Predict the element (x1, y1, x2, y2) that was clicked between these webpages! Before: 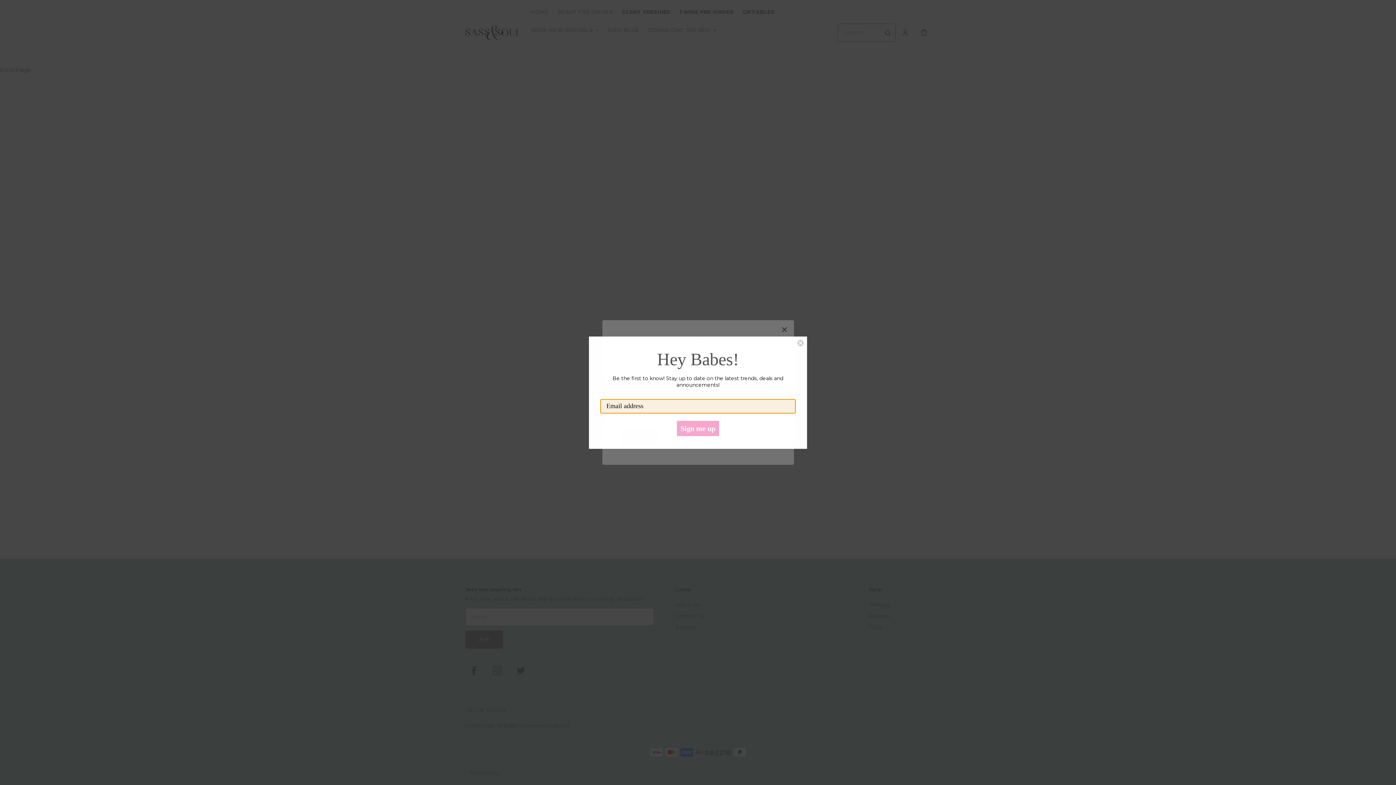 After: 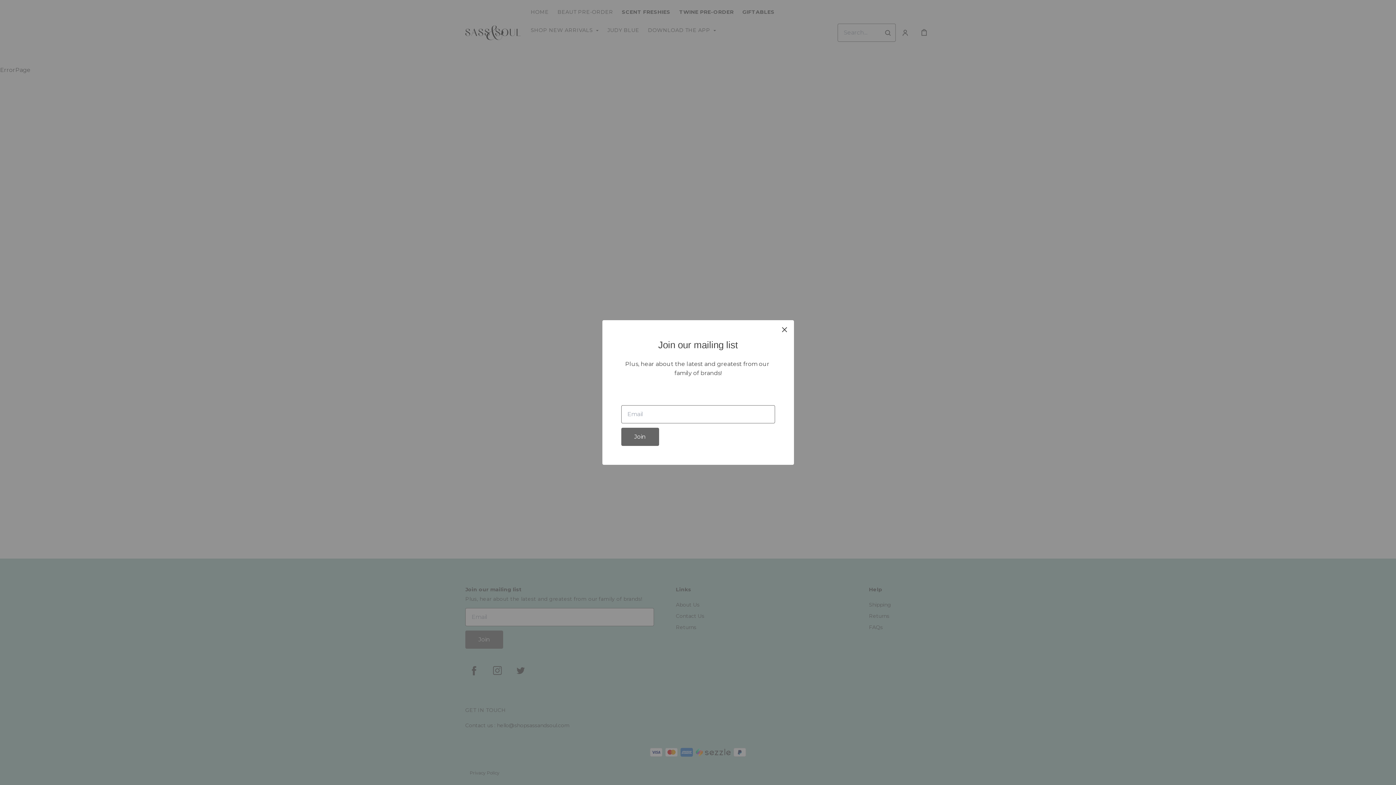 Action: label: Close dialog bbox: (797, 339, 804, 346)